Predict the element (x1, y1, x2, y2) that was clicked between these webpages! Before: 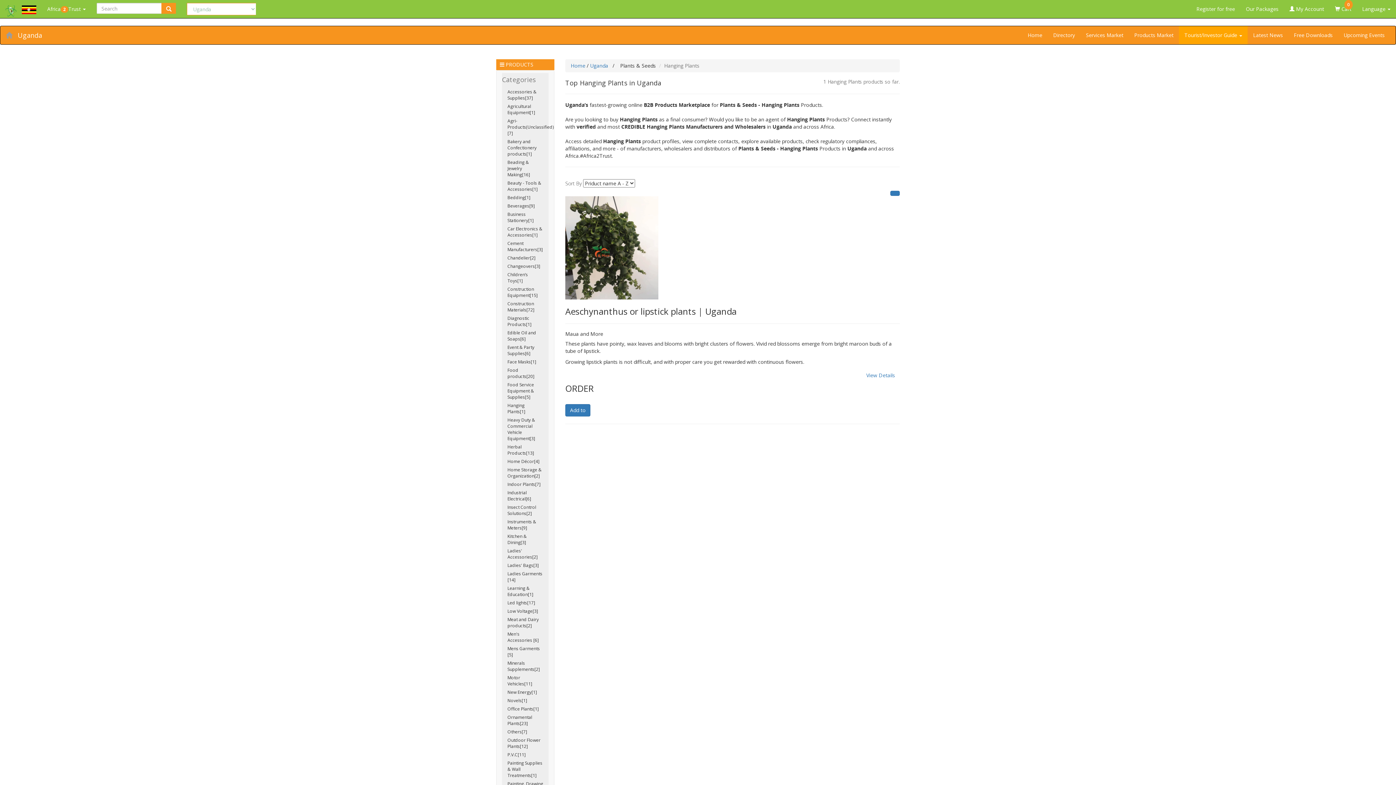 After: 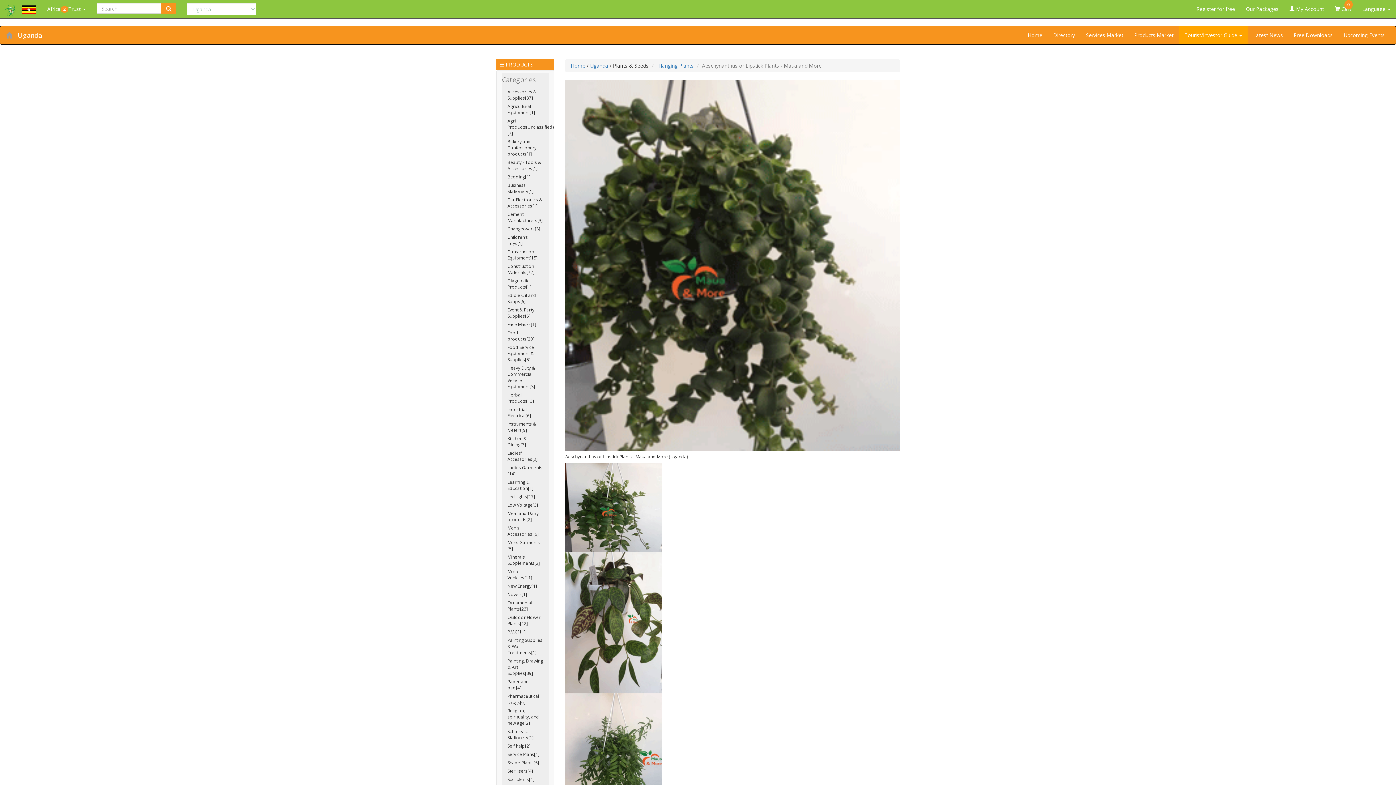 Action: bbox: (590, 408, 600, 413)